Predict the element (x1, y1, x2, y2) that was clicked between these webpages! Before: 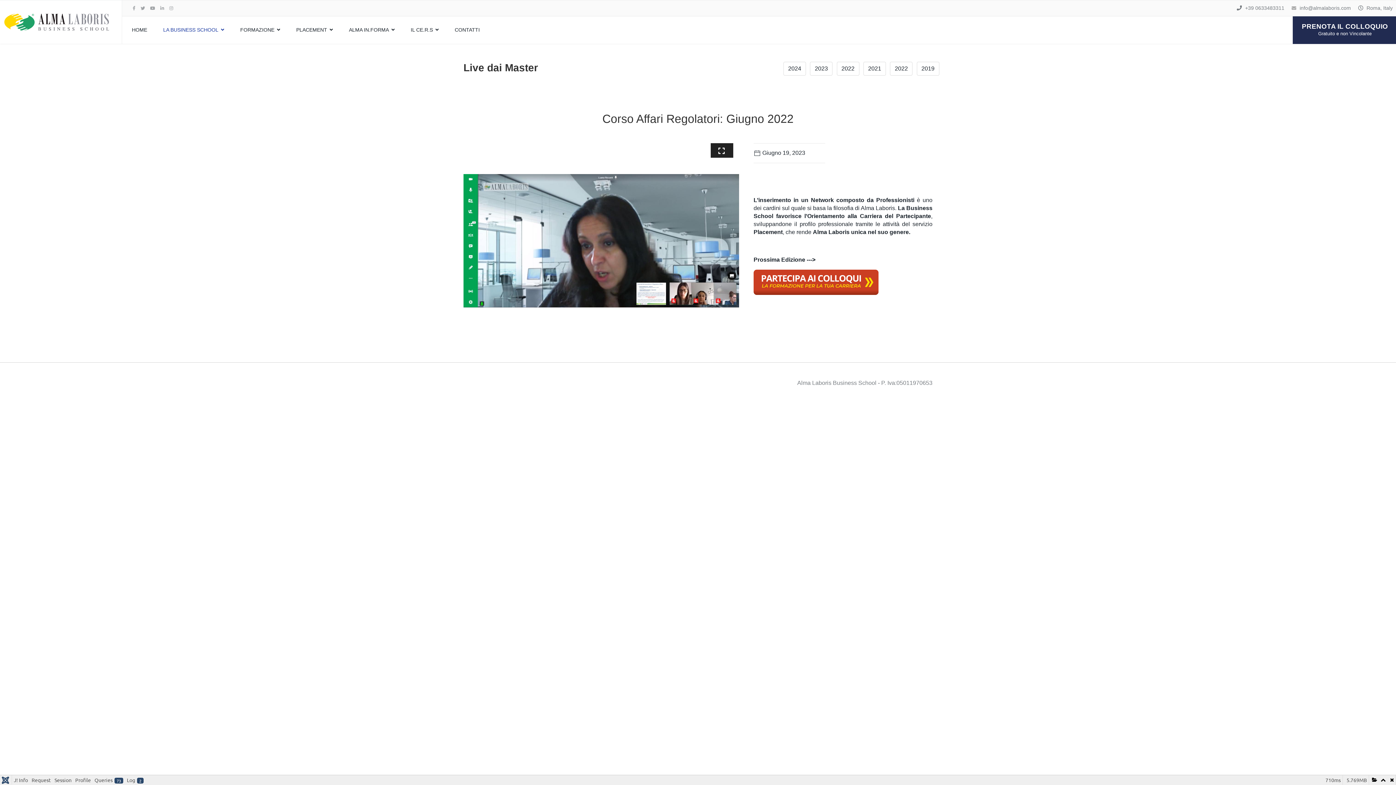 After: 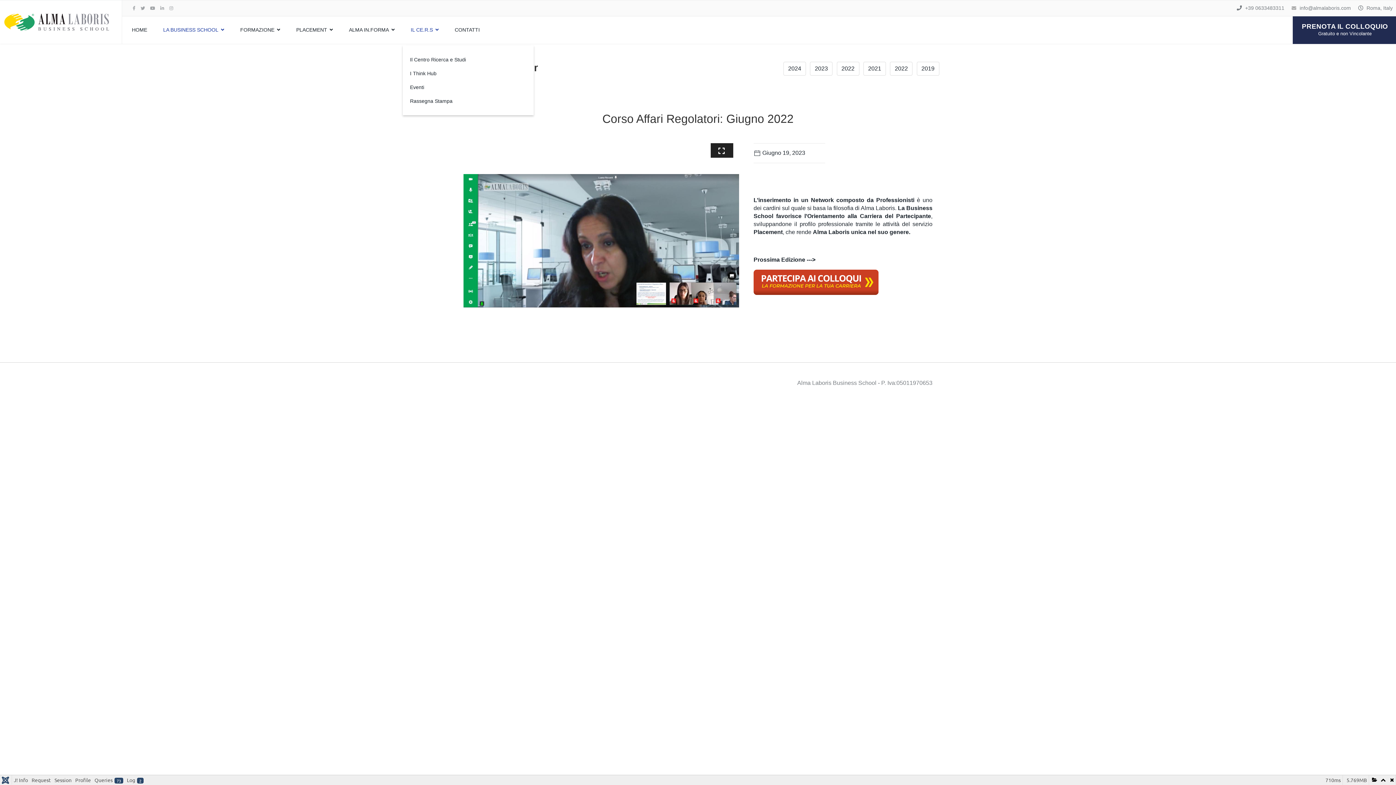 Action: label: IL CE.R.S bbox: (402, 16, 446, 43)